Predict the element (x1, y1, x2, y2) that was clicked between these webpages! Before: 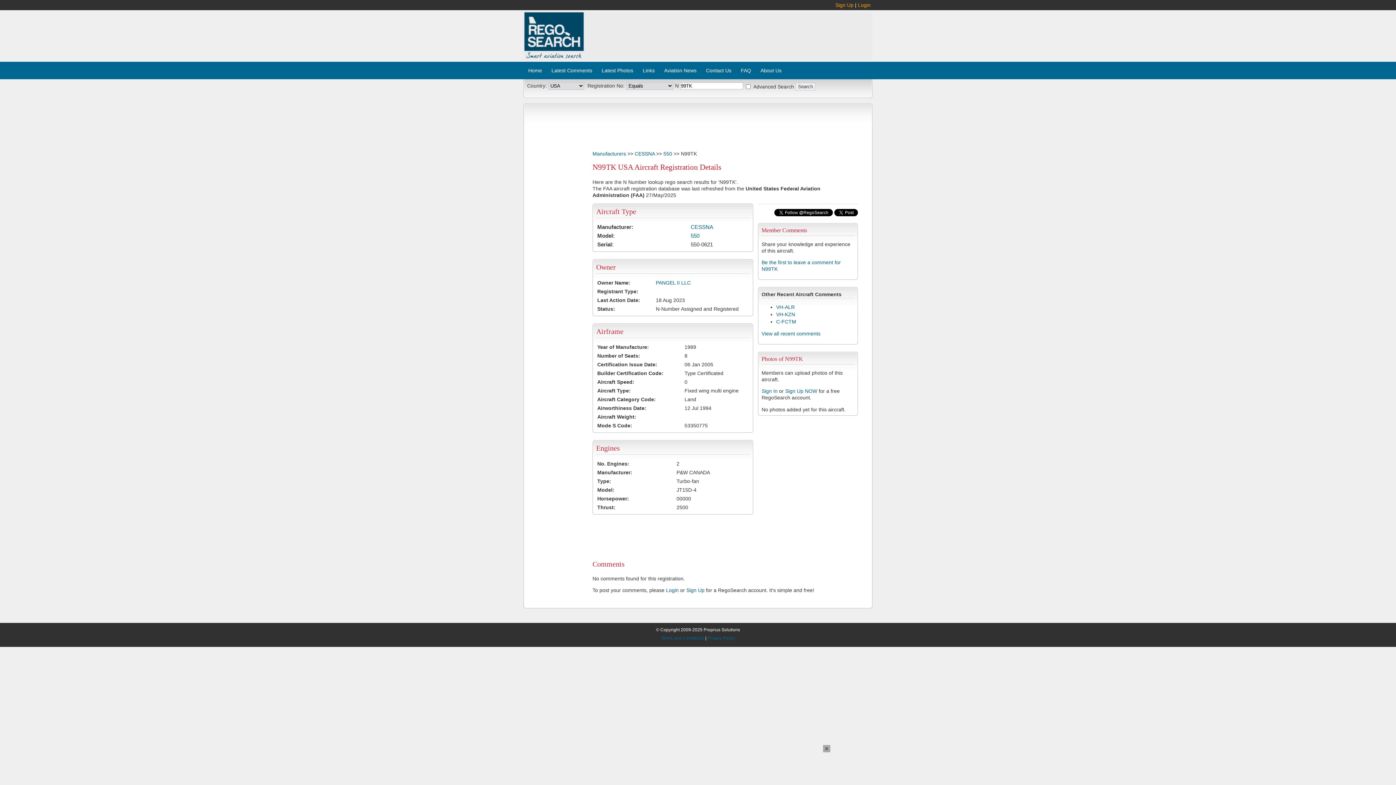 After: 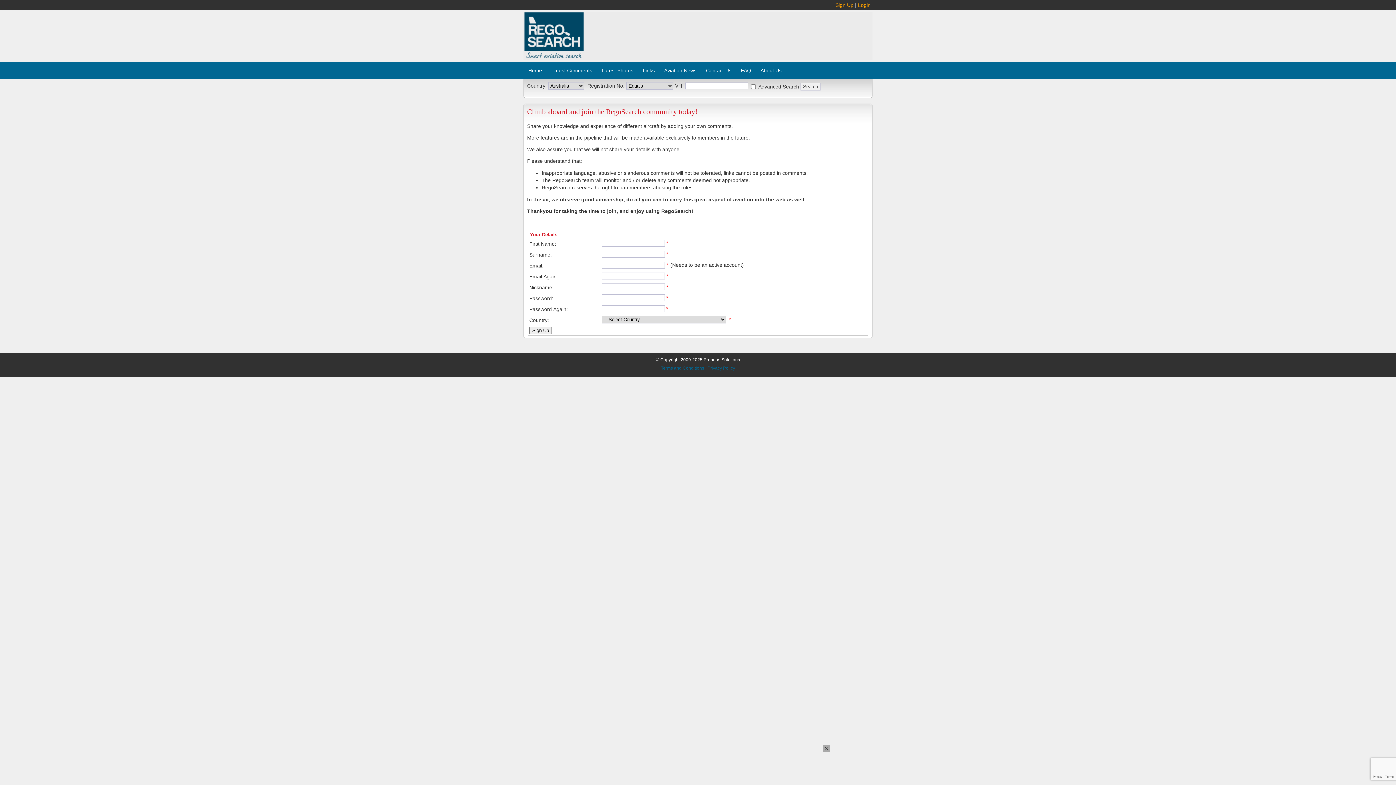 Action: label: Sign Up bbox: (835, 2, 853, 8)